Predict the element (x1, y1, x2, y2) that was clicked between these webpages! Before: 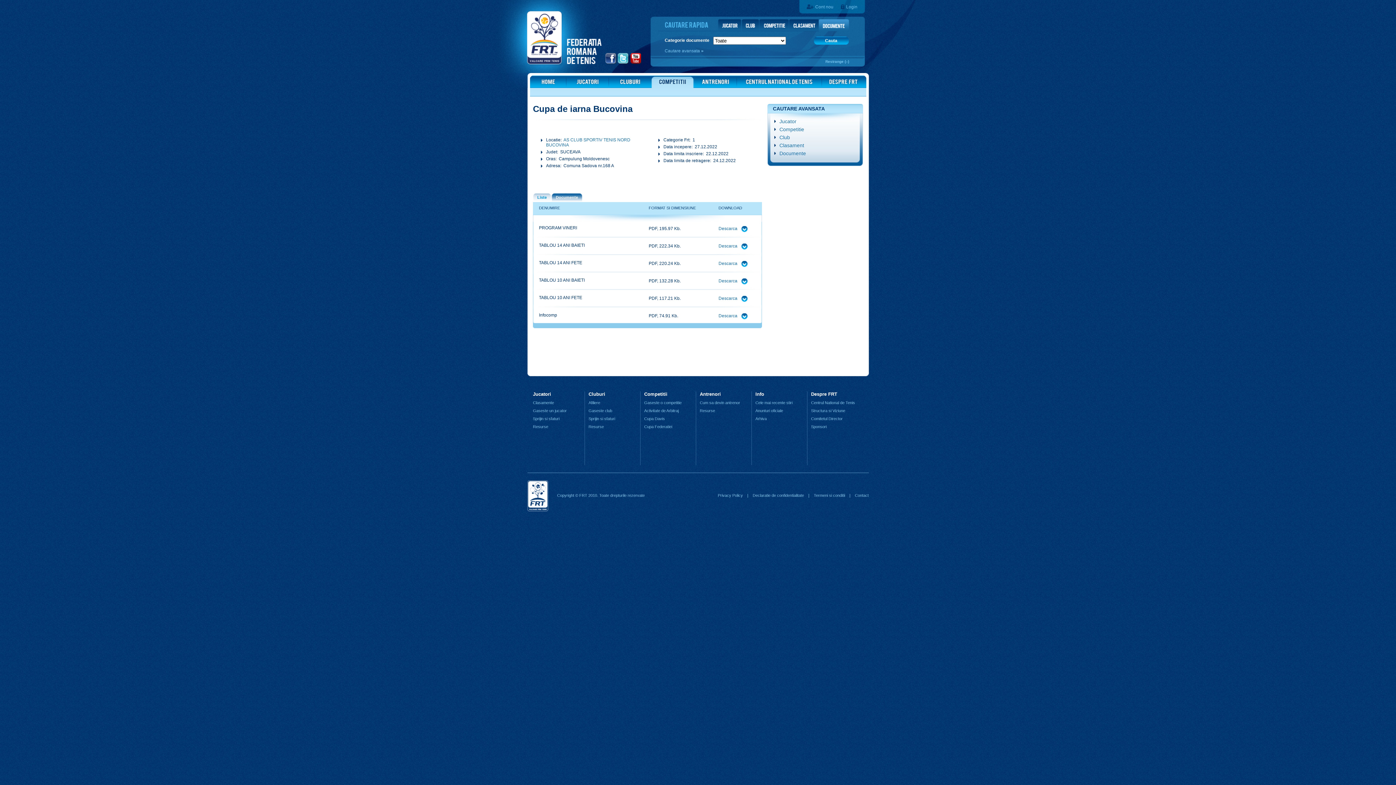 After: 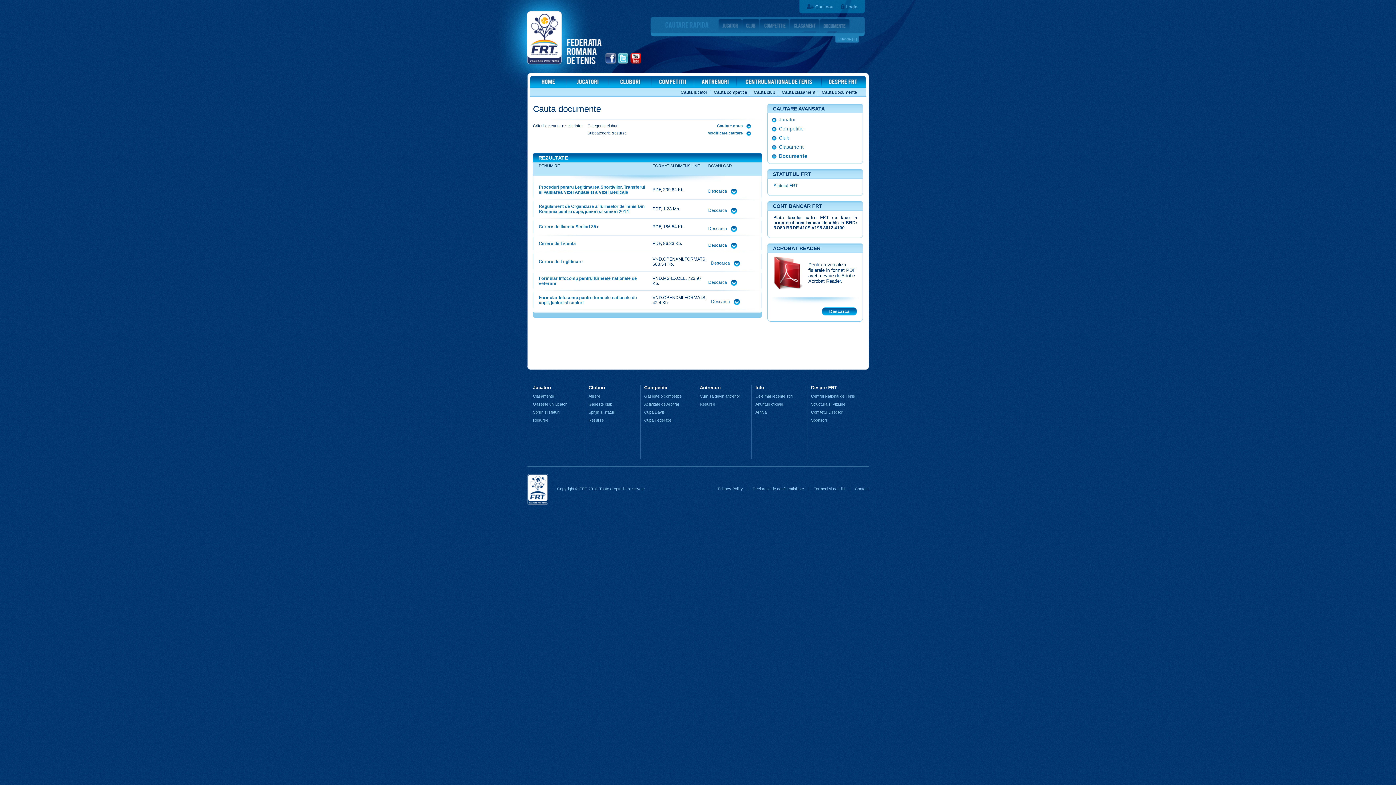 Action: label: Resurse bbox: (588, 424, 604, 429)